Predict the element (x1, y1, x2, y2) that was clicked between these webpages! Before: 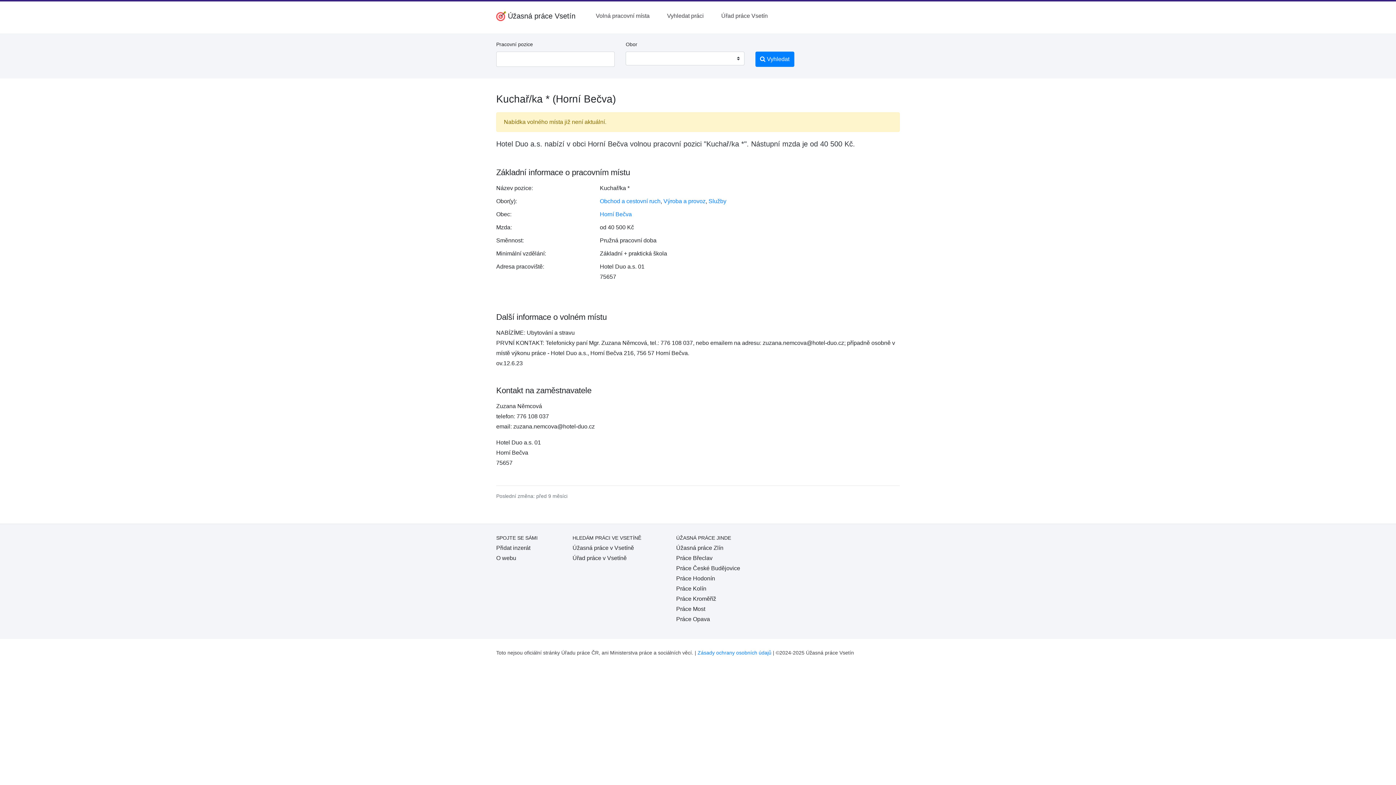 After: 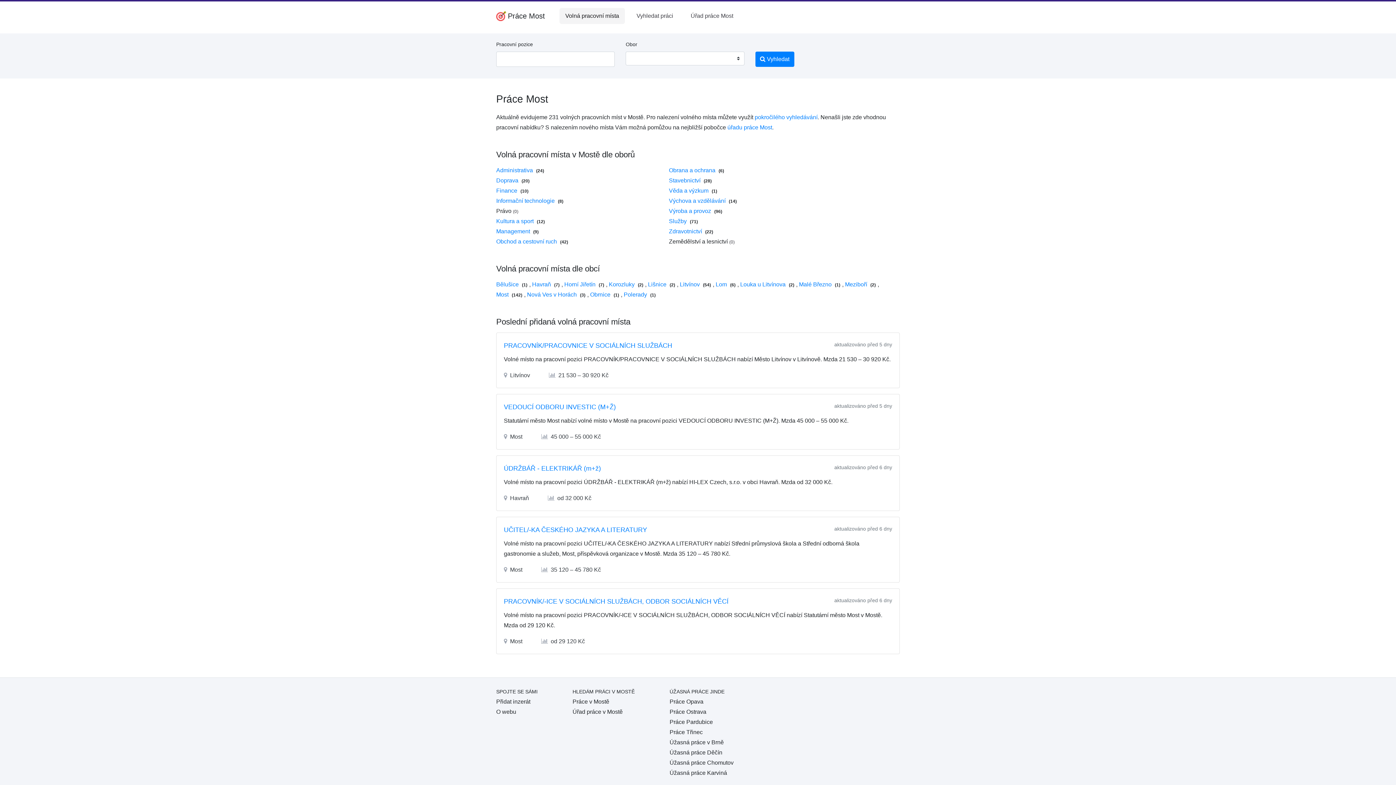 Action: bbox: (676, 606, 705, 612) label: Práce Most